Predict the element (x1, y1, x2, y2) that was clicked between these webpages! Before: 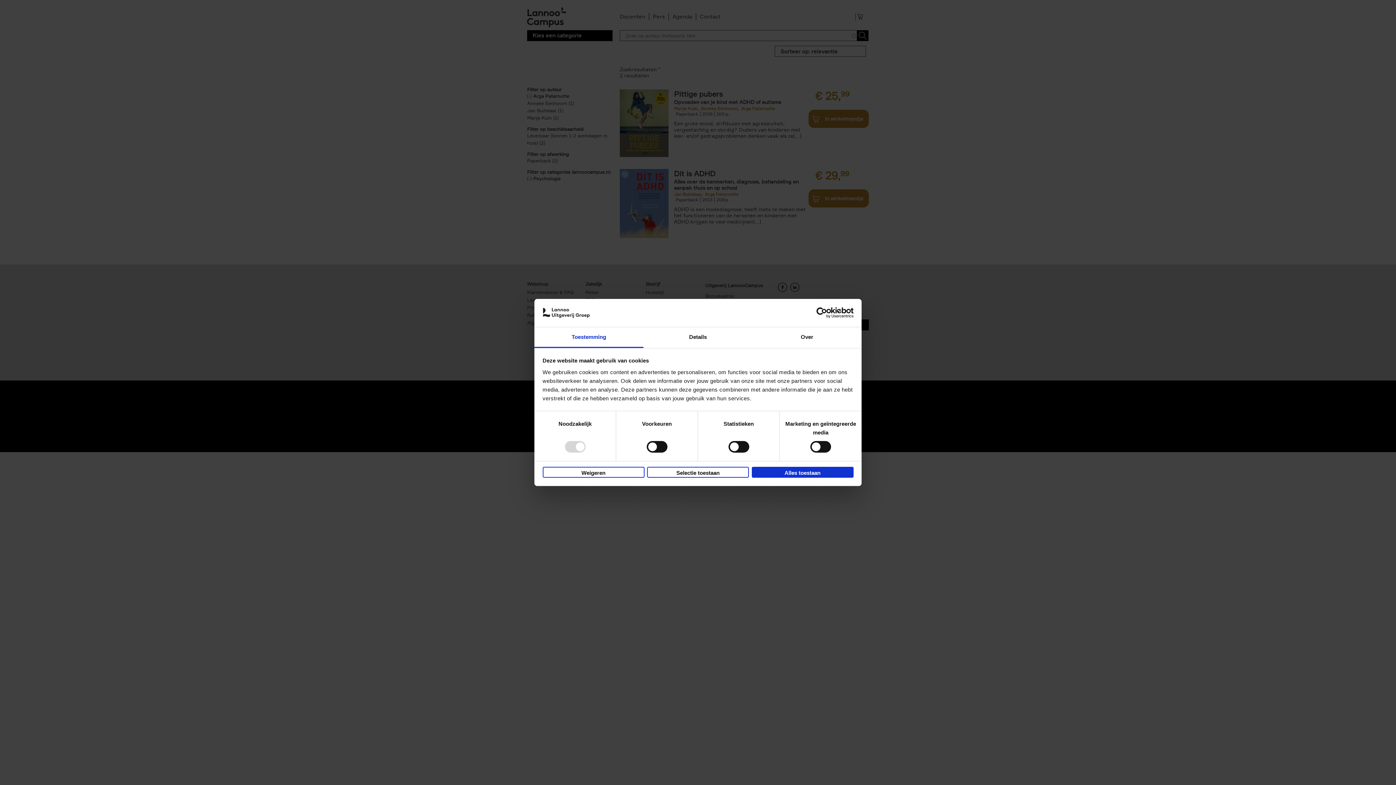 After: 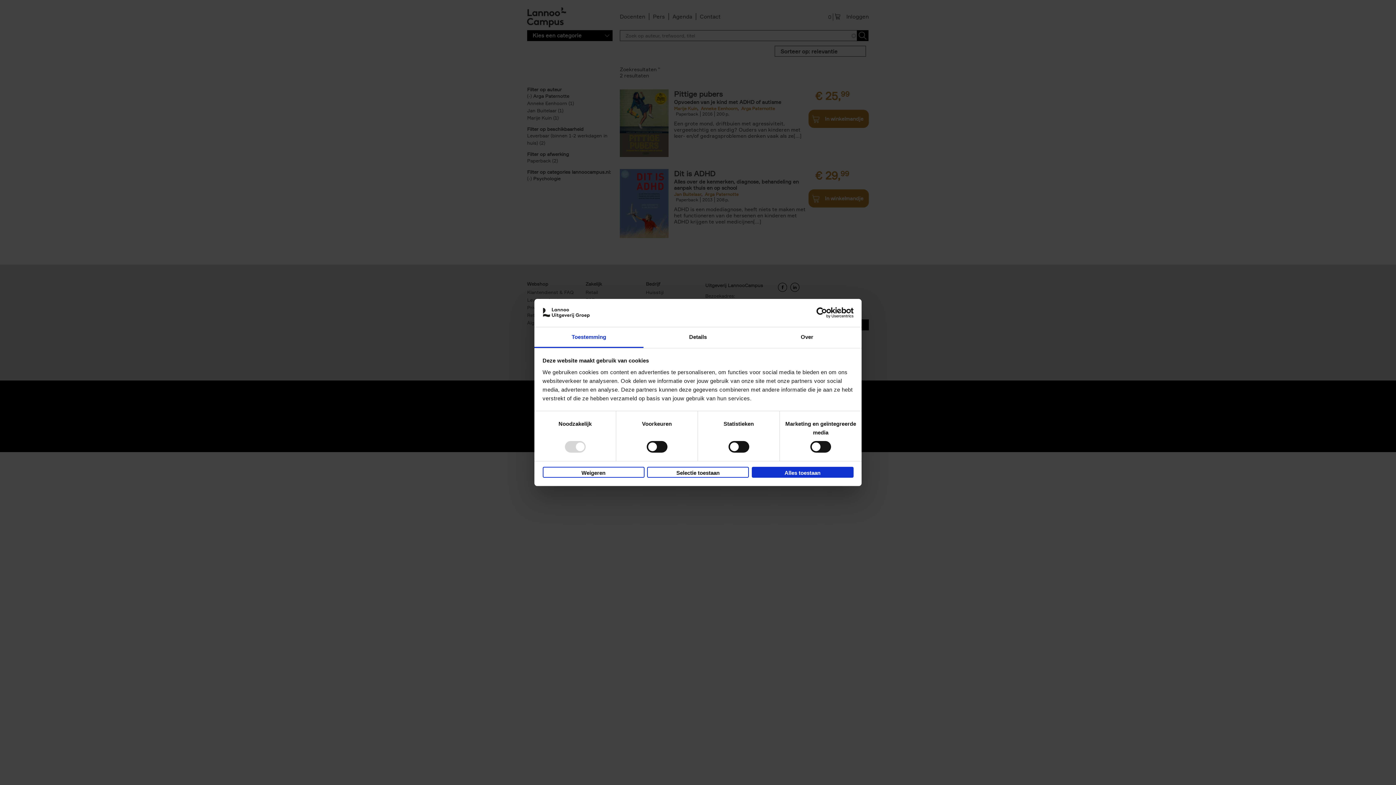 Action: label: Toestemming bbox: (534, 327, 643, 348)